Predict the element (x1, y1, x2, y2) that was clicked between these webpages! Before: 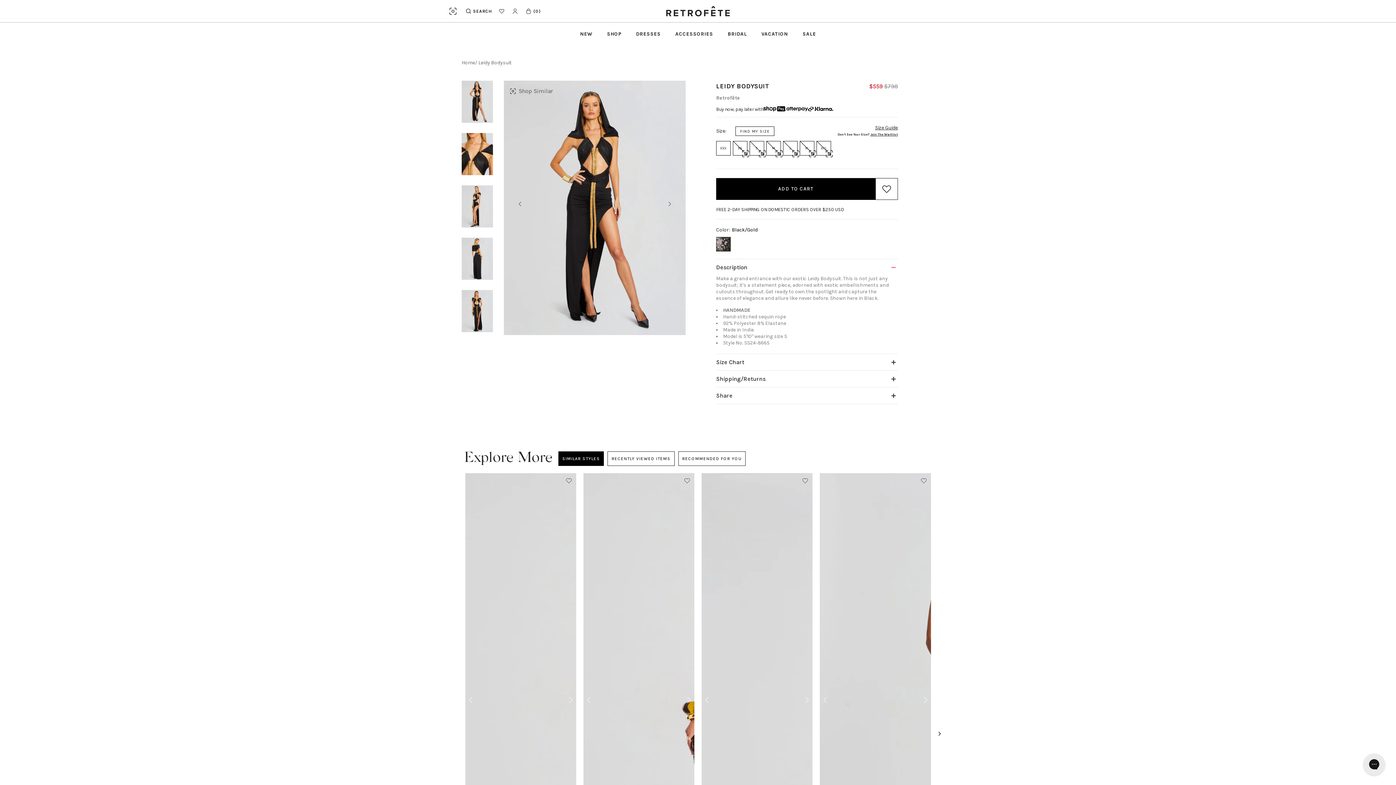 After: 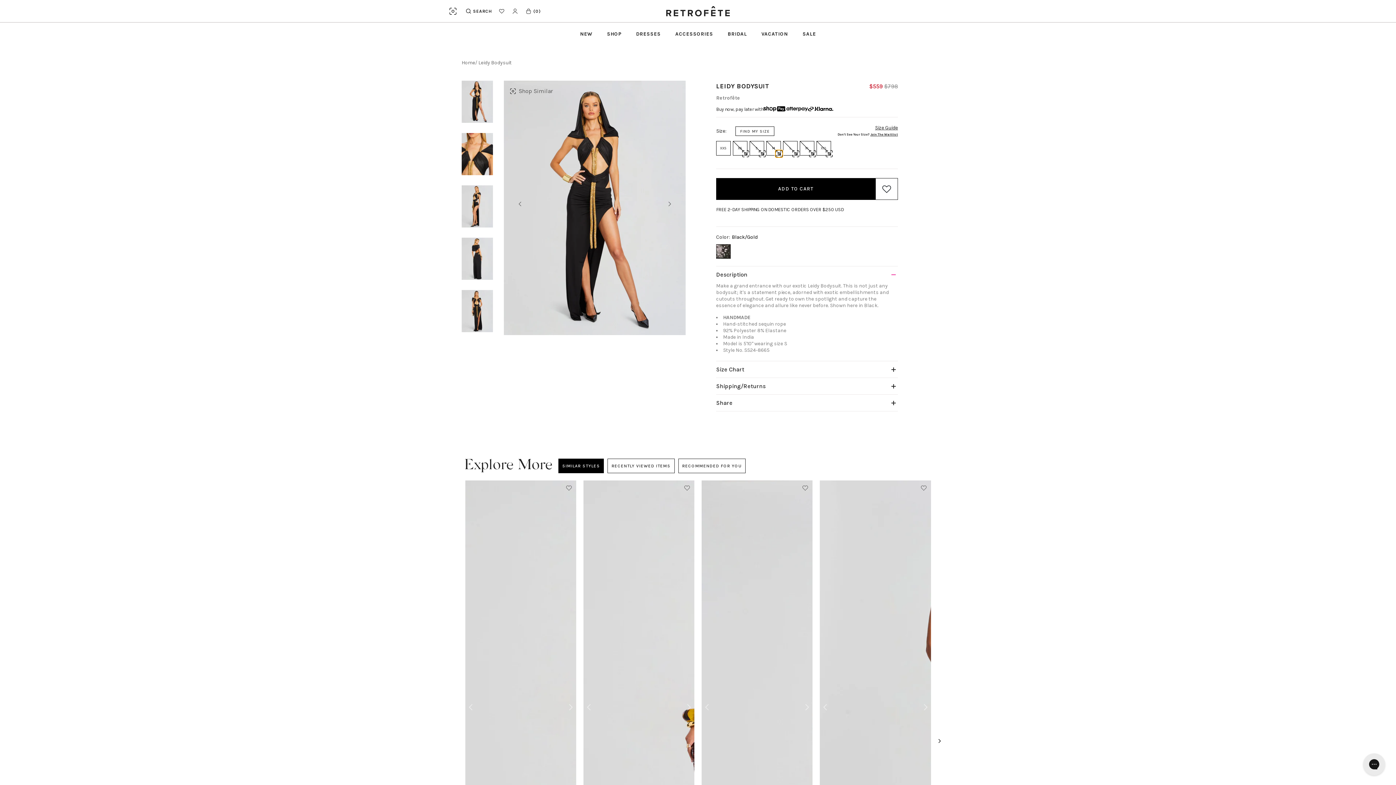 Action: bbox: (775, 150, 782, 158)